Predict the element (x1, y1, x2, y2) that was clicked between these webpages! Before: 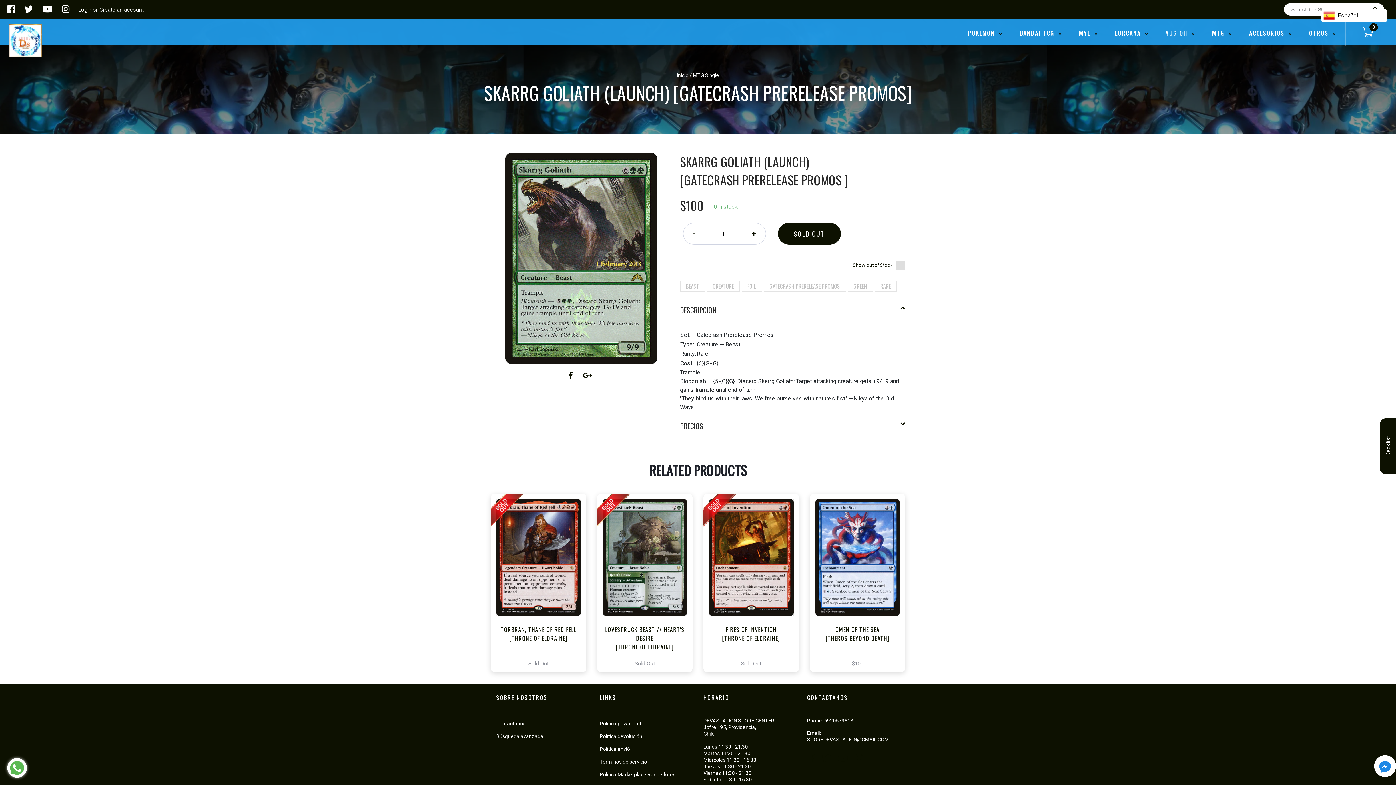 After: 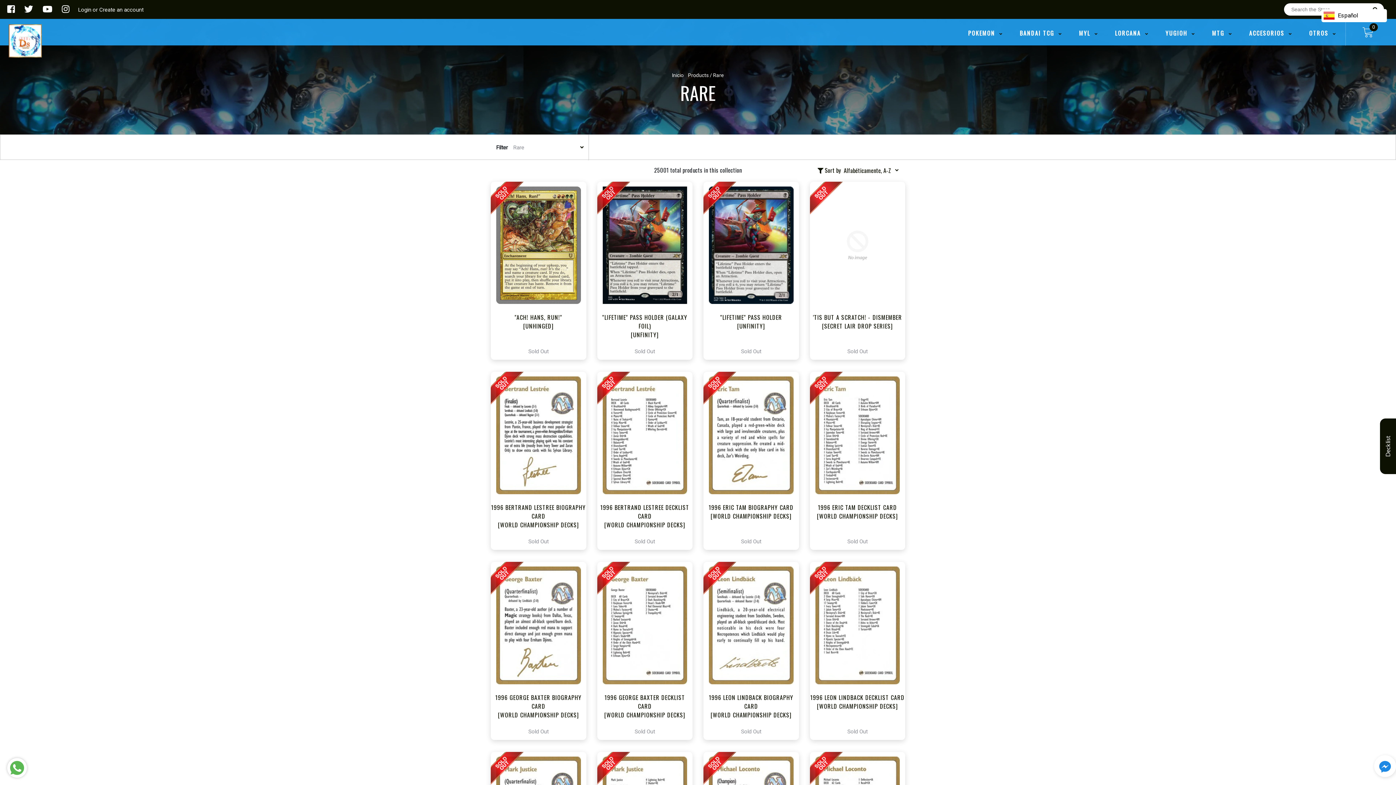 Action: bbox: (880, 282, 891, 290) label: RARE